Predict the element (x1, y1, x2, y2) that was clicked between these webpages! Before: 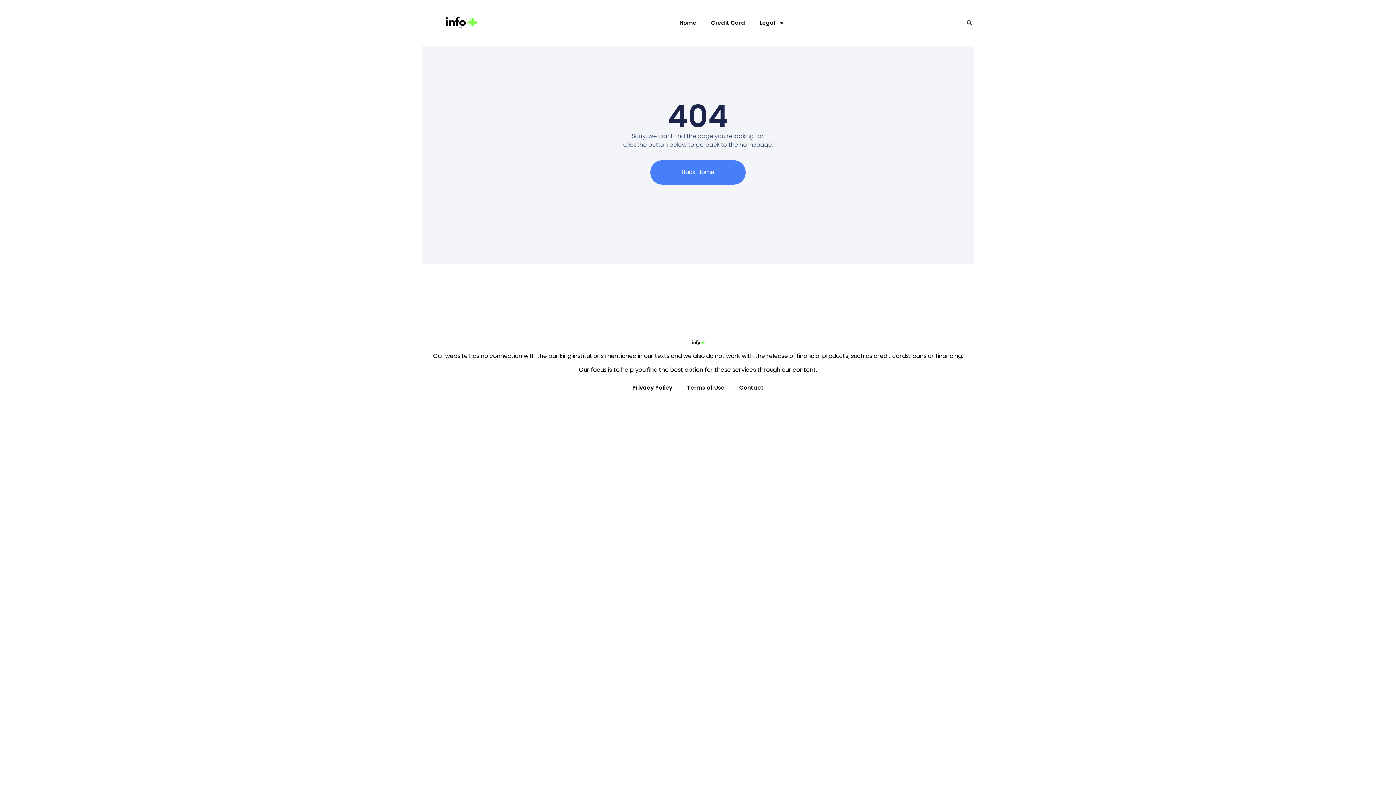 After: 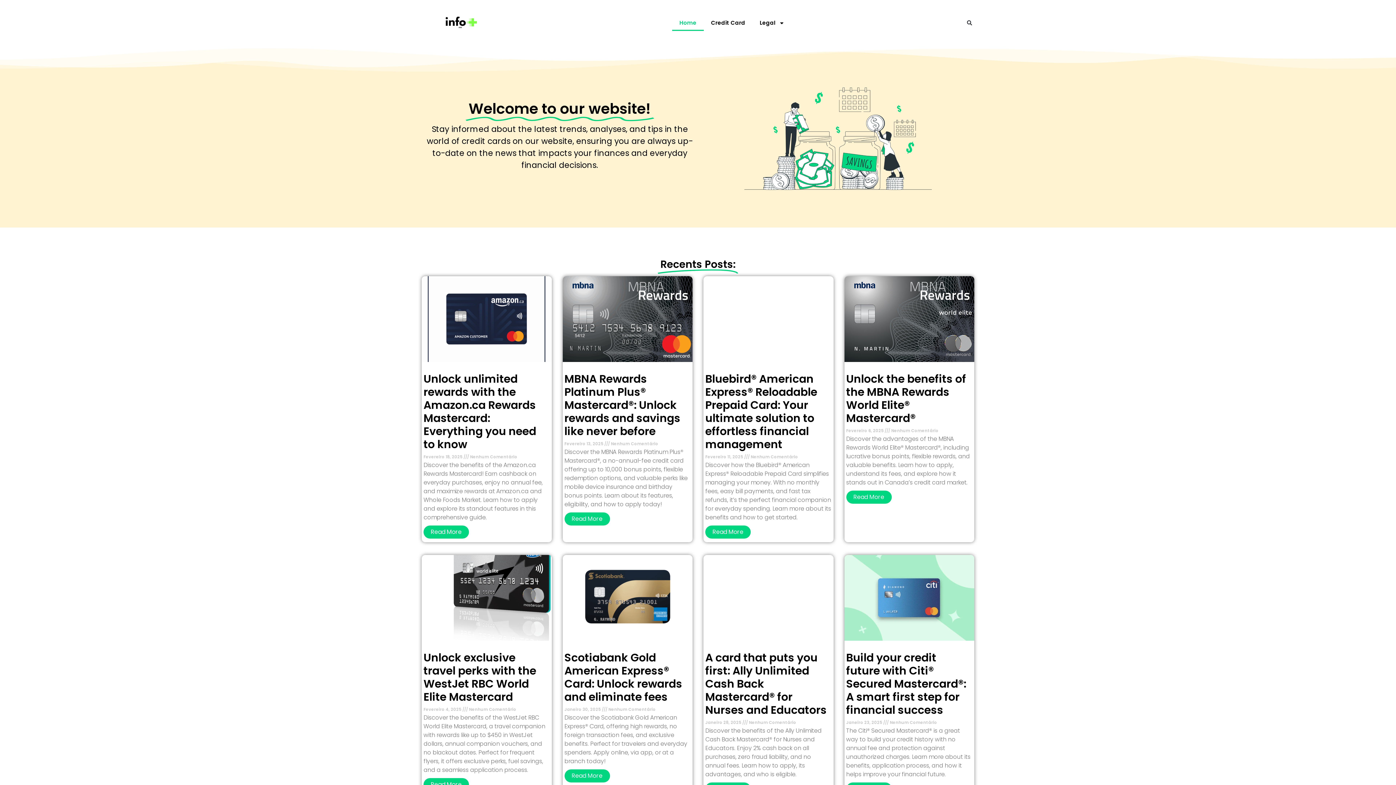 Action: bbox: (607, 333, 789, 352)